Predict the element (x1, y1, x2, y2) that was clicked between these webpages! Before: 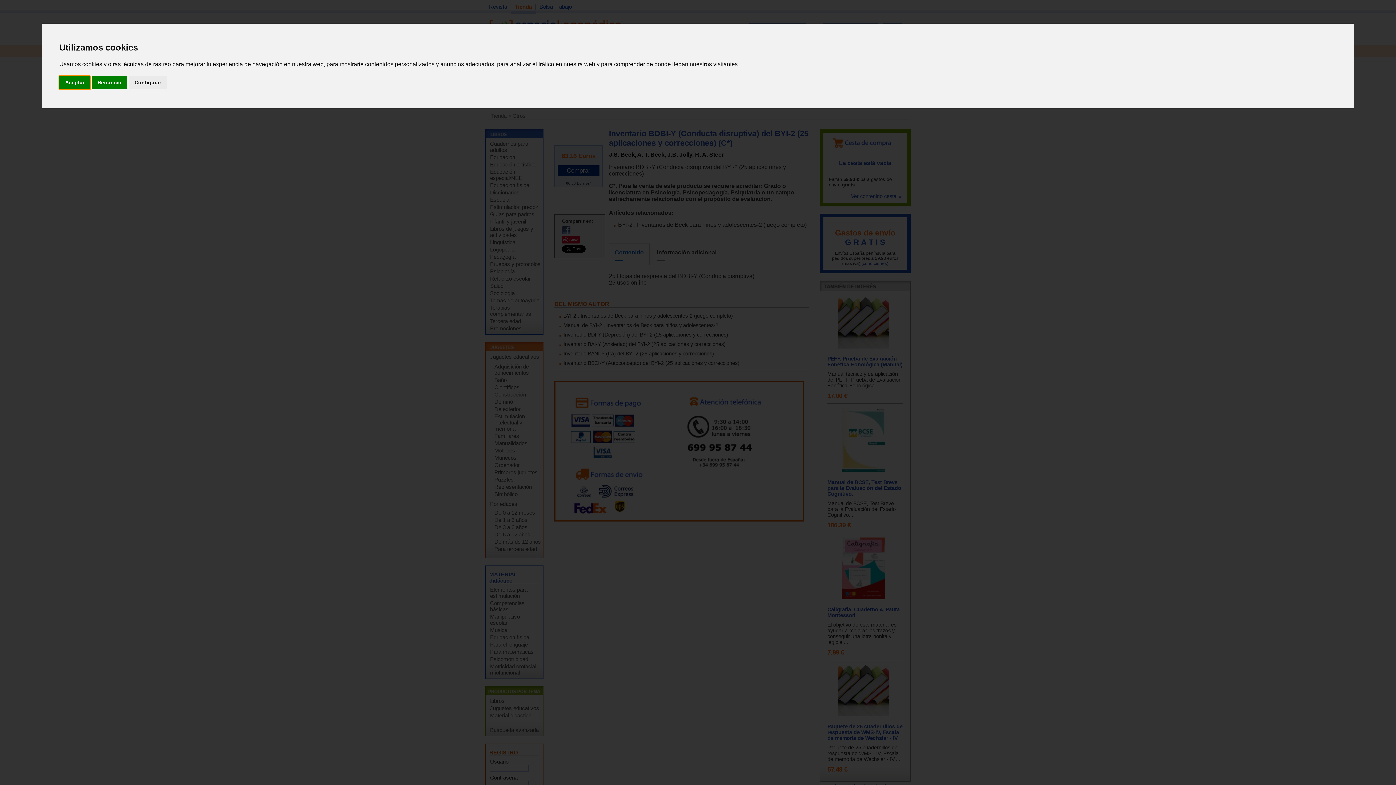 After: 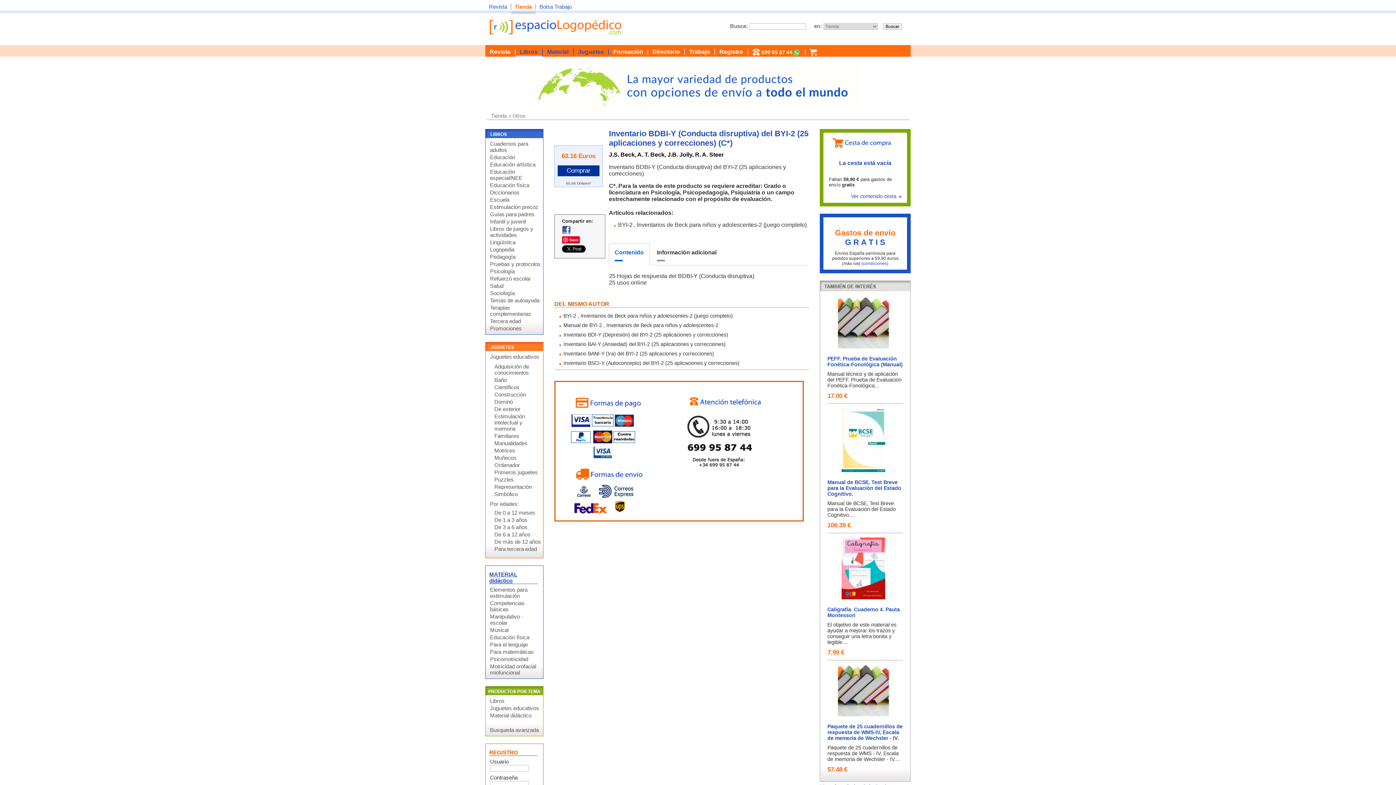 Action: bbox: (59, 75, 90, 89) label: Aceptar